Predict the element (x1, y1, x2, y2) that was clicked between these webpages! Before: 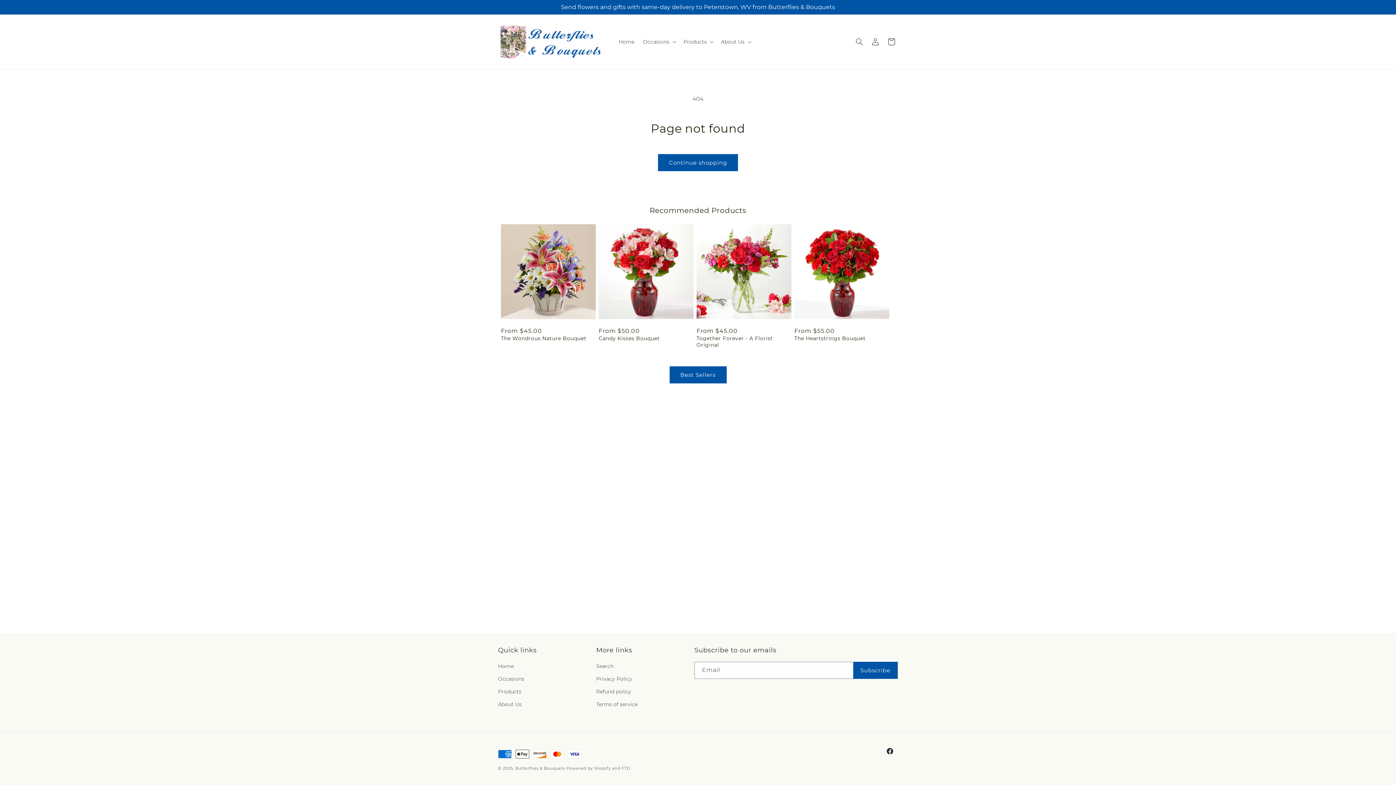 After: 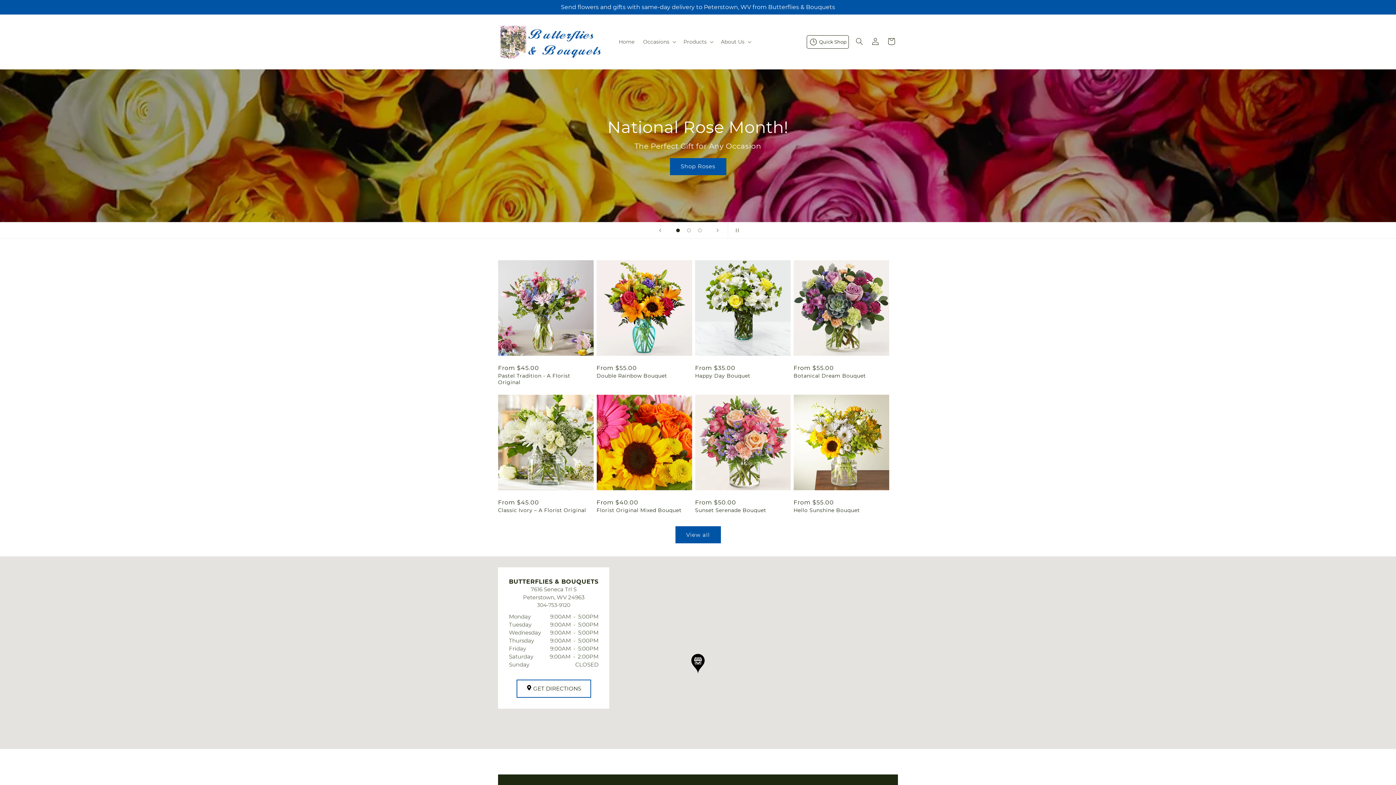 Action: bbox: (495, 21, 607, 61)